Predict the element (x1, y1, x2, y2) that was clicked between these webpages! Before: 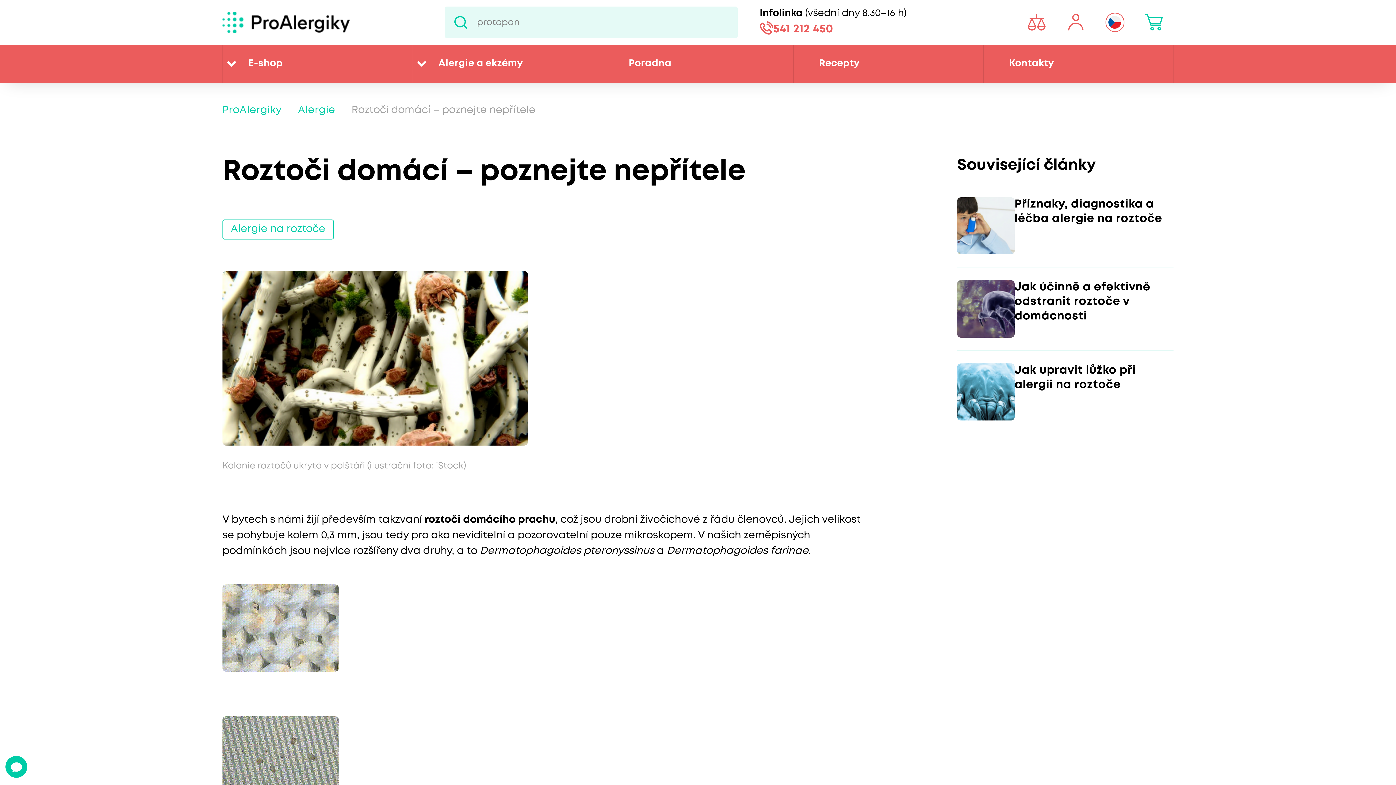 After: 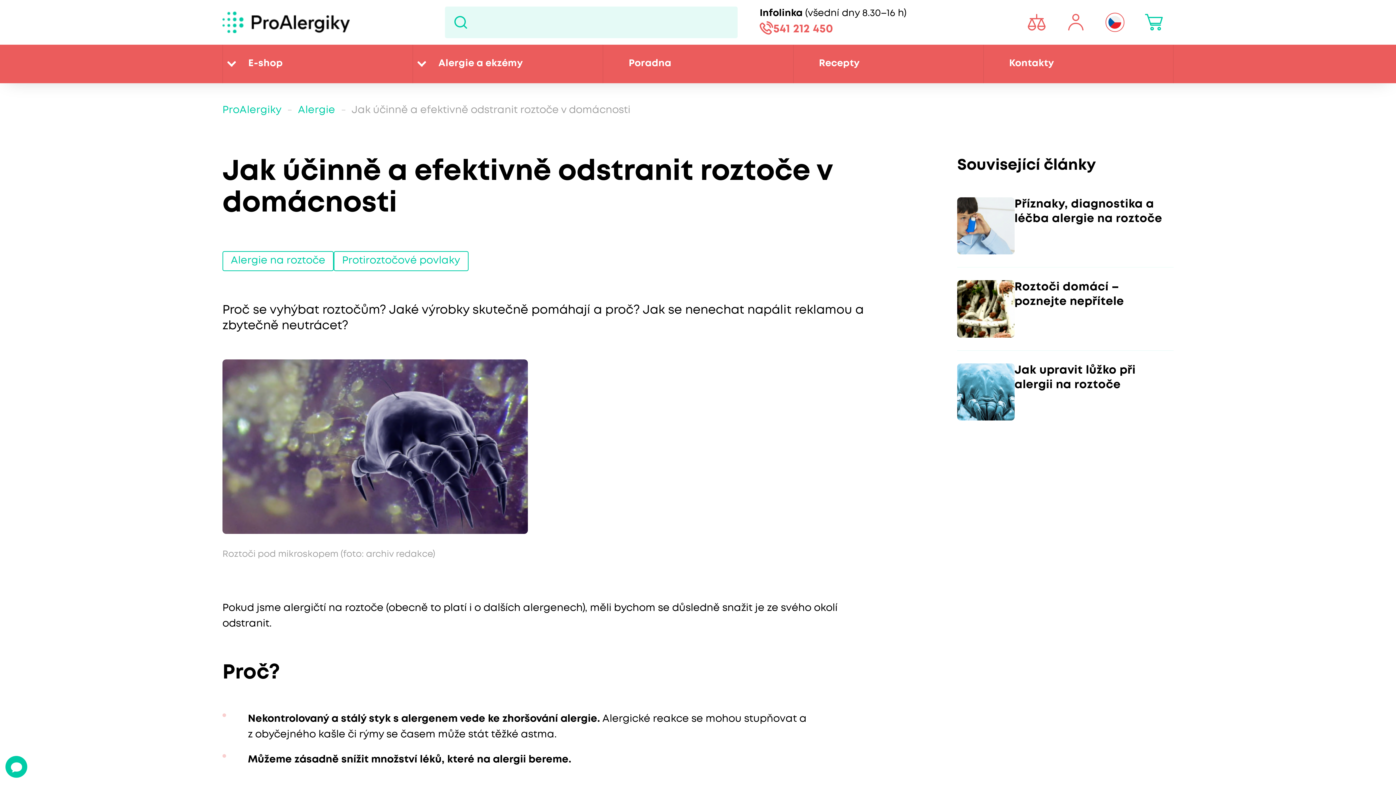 Action: label: Jak účinně a efektivně odstranit roztoče v domácnosti bbox: (957, 280, 1173, 350)